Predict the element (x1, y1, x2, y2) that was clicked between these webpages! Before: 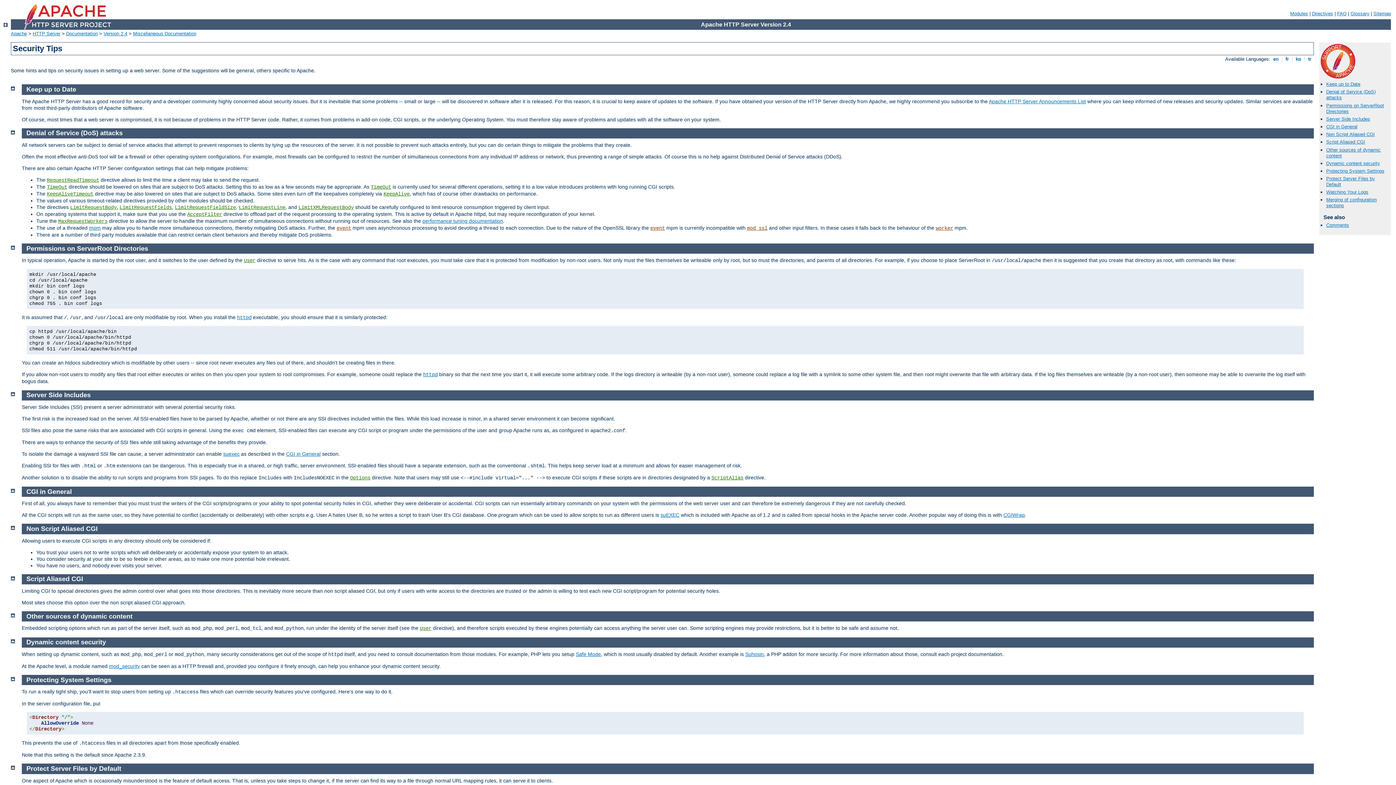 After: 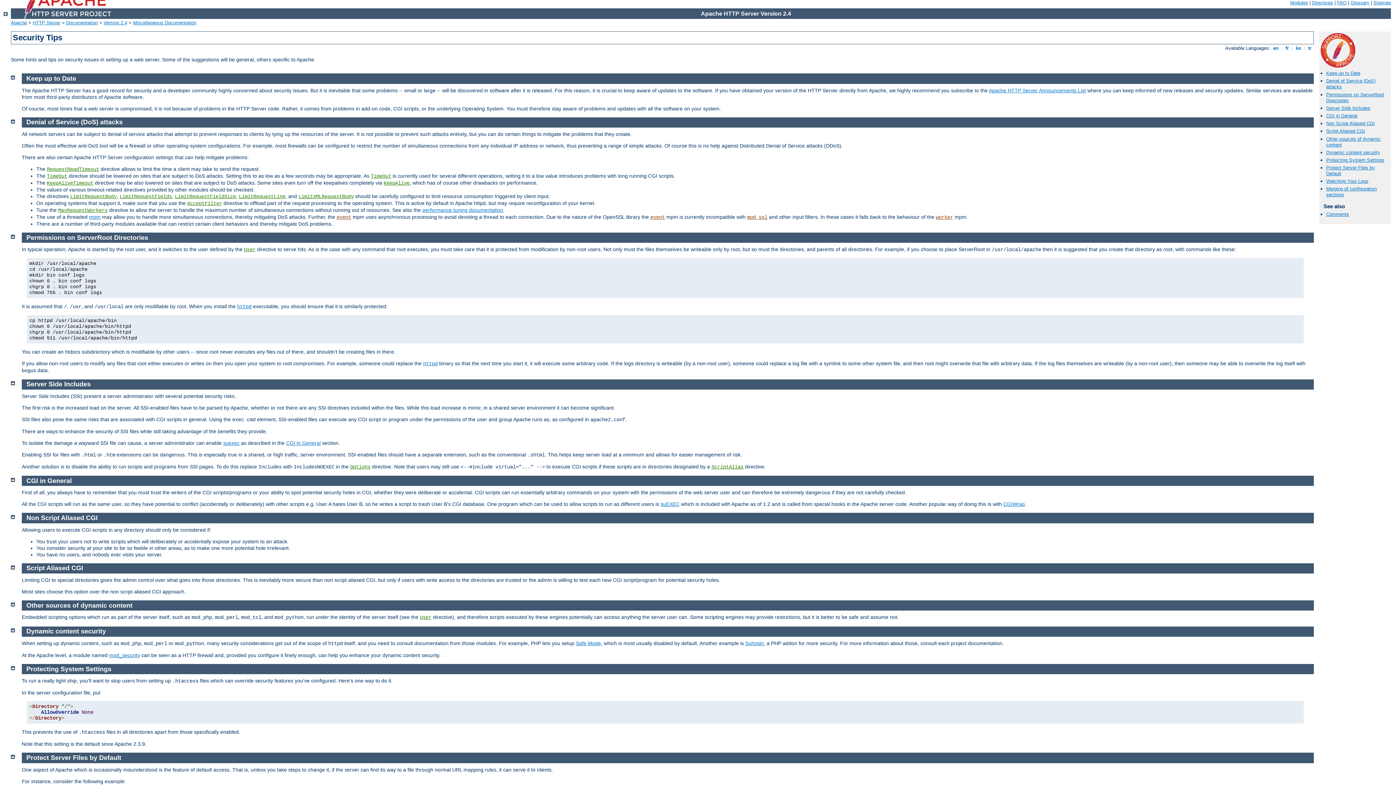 Action: bbox: (10, 128, 14, 134)